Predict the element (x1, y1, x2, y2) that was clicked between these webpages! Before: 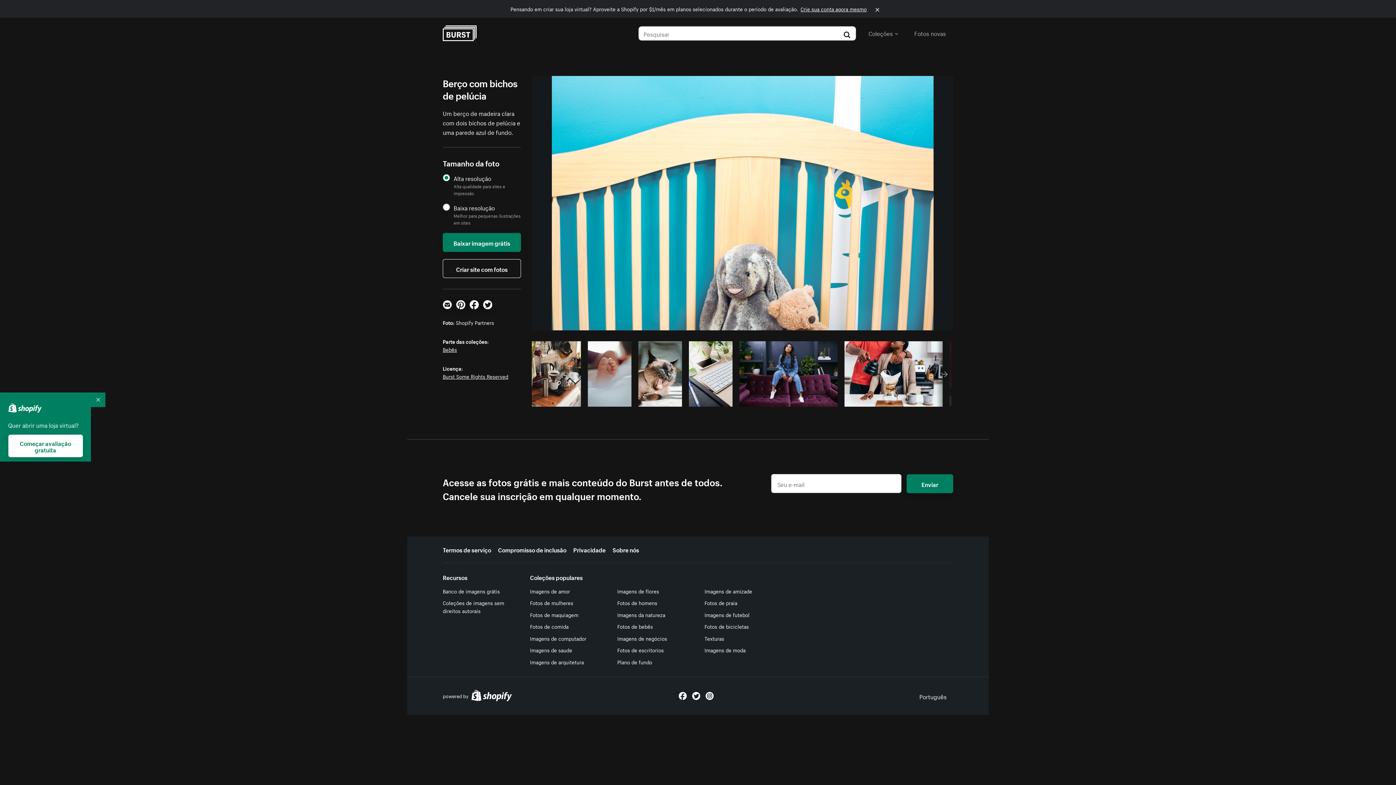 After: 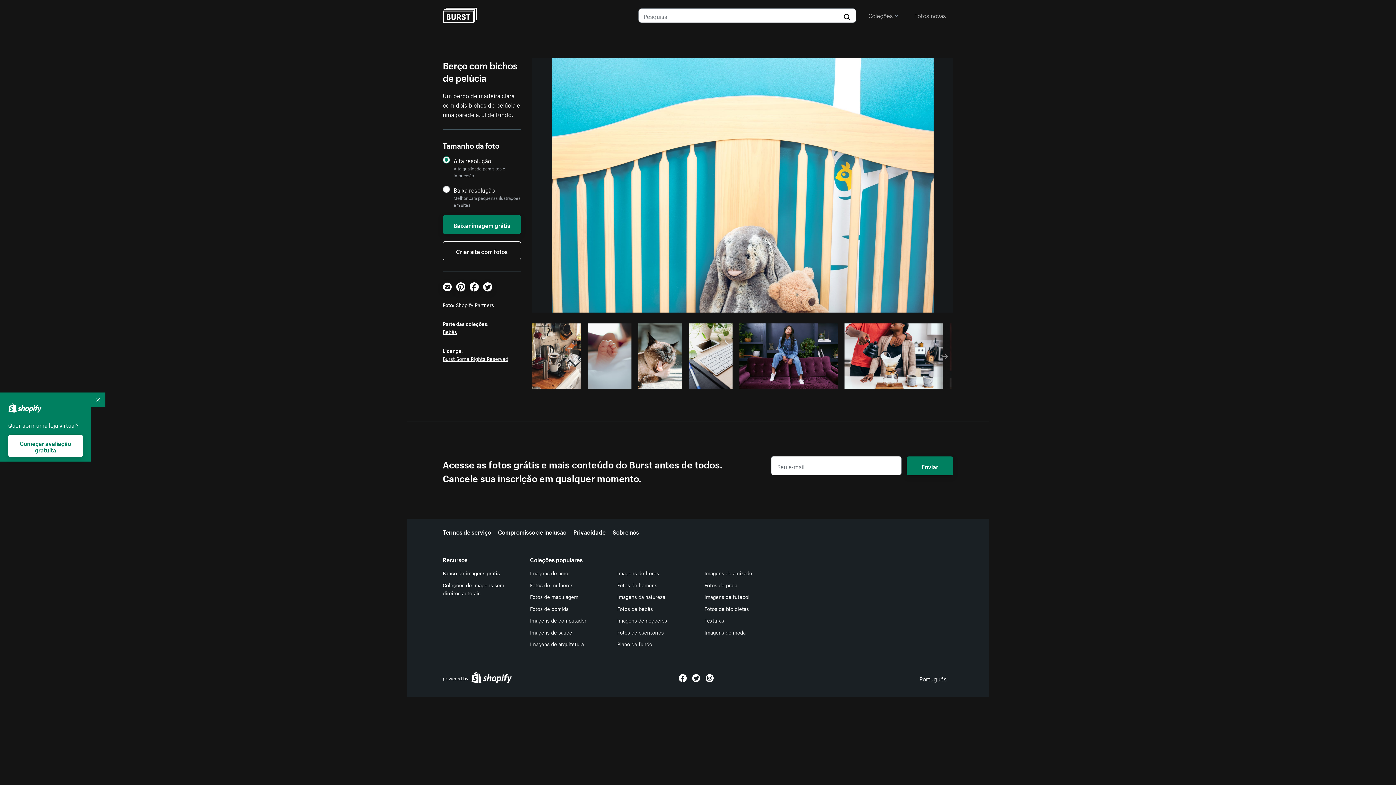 Action: bbox: (869, 0, 885, 17)